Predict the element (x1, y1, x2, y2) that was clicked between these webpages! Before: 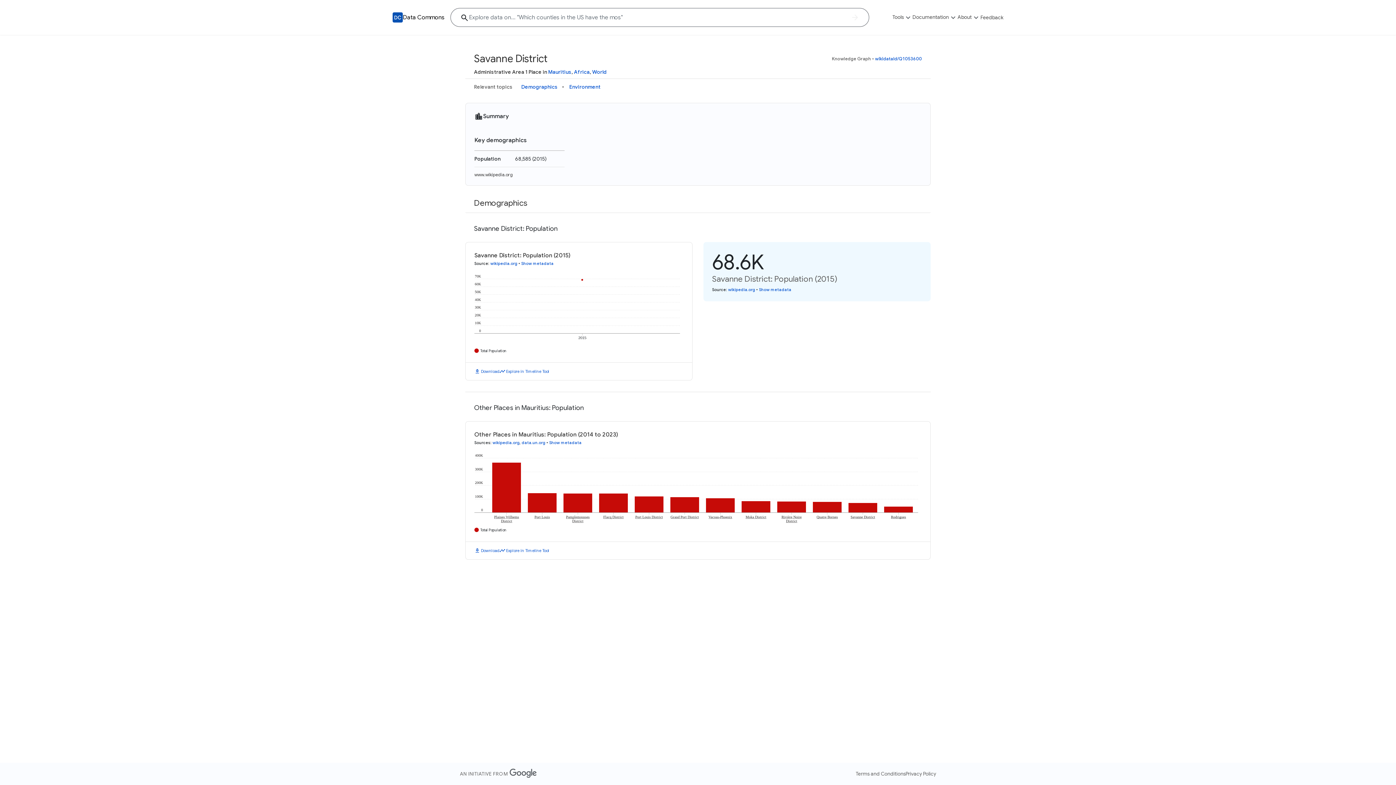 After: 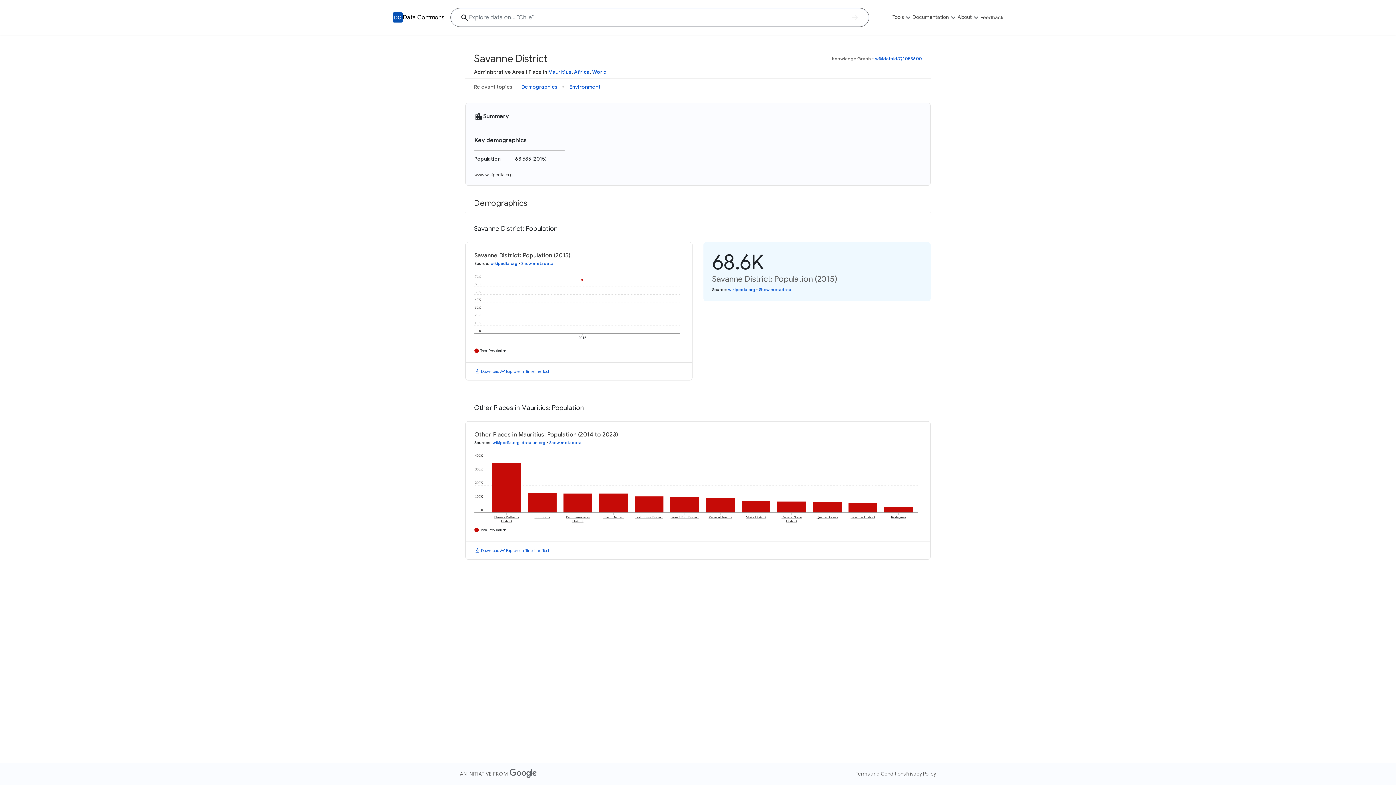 Action: bbox: (480, 527, 506, 532) label: Total Population